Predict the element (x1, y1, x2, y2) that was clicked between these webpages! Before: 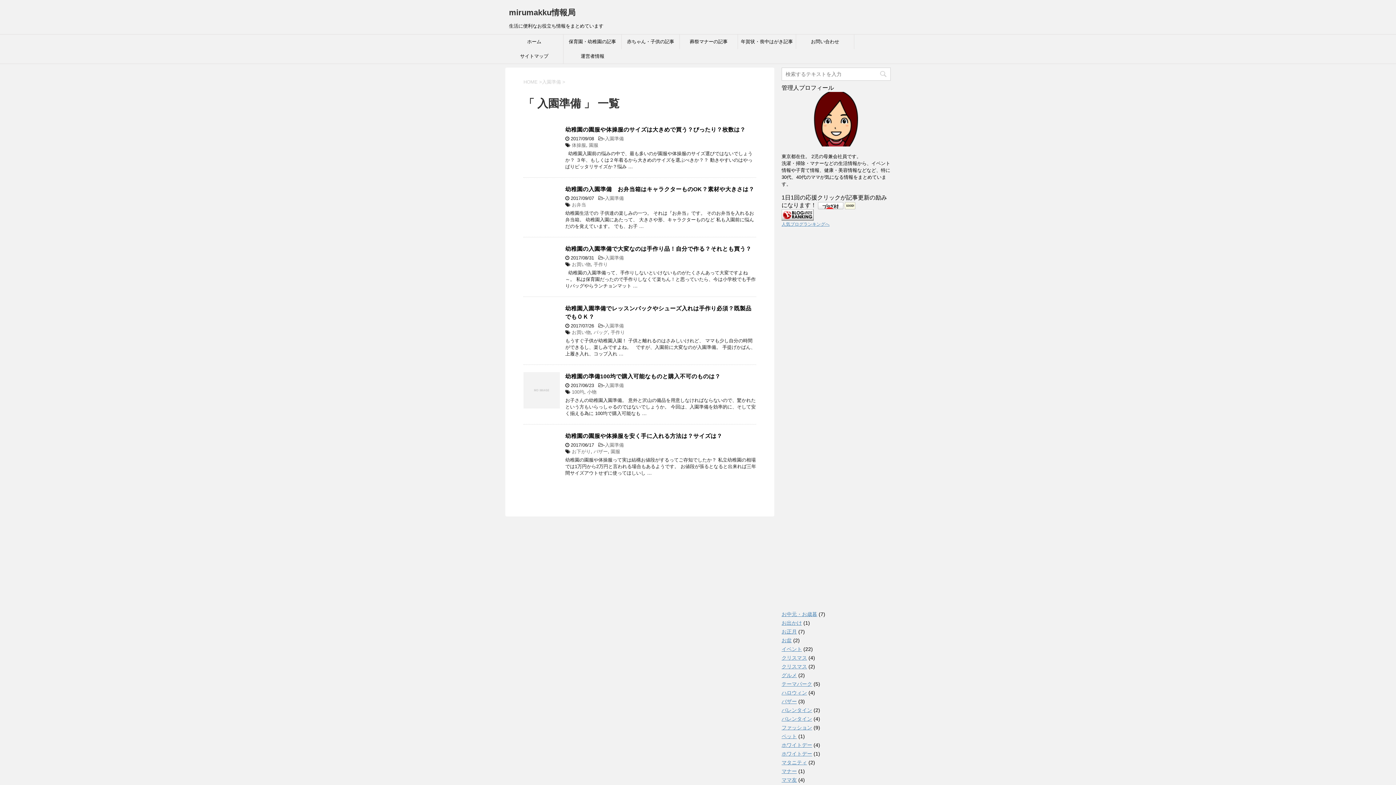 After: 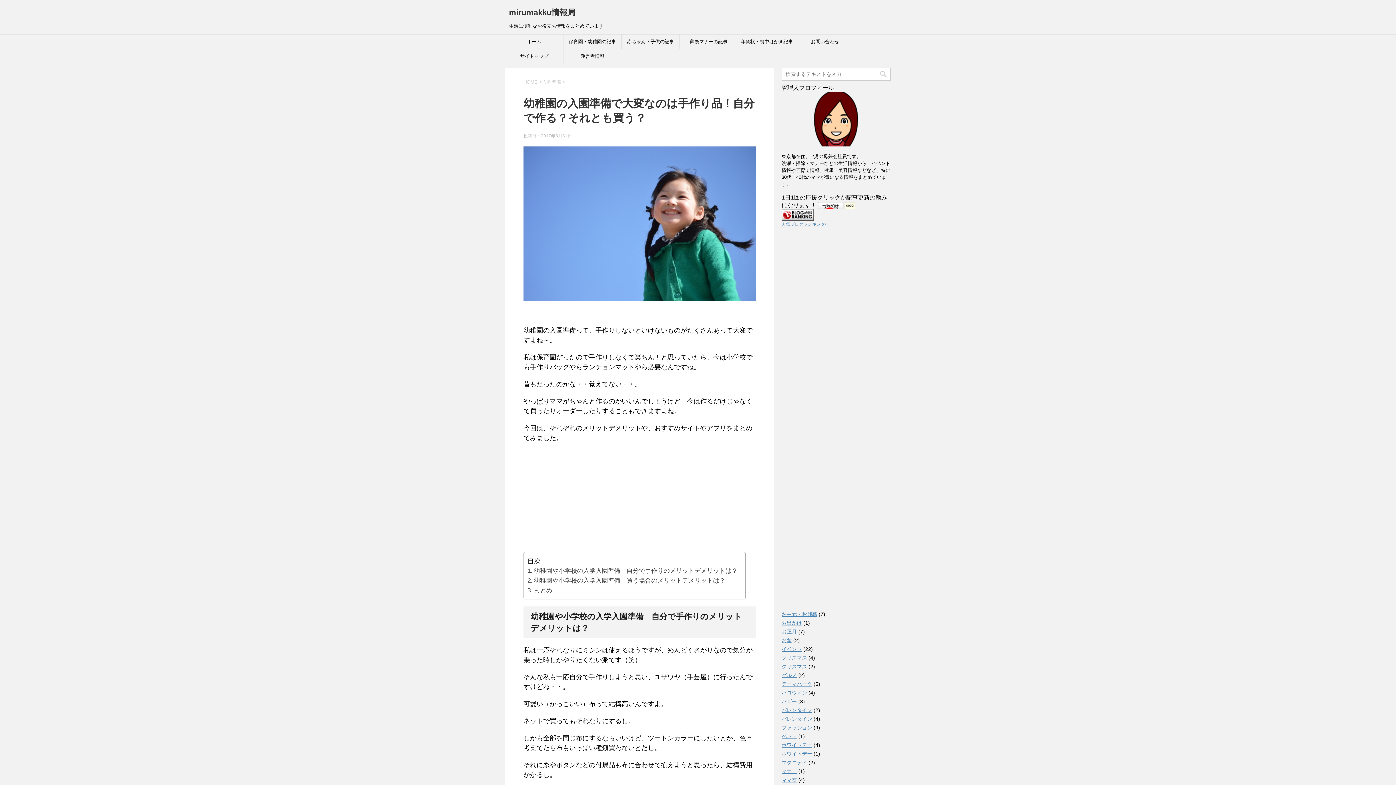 Action: label: 幼稚園の入園準備で大変なのは手作り品！自分で作る？それとも買う？ bbox: (565, 245, 751, 253)